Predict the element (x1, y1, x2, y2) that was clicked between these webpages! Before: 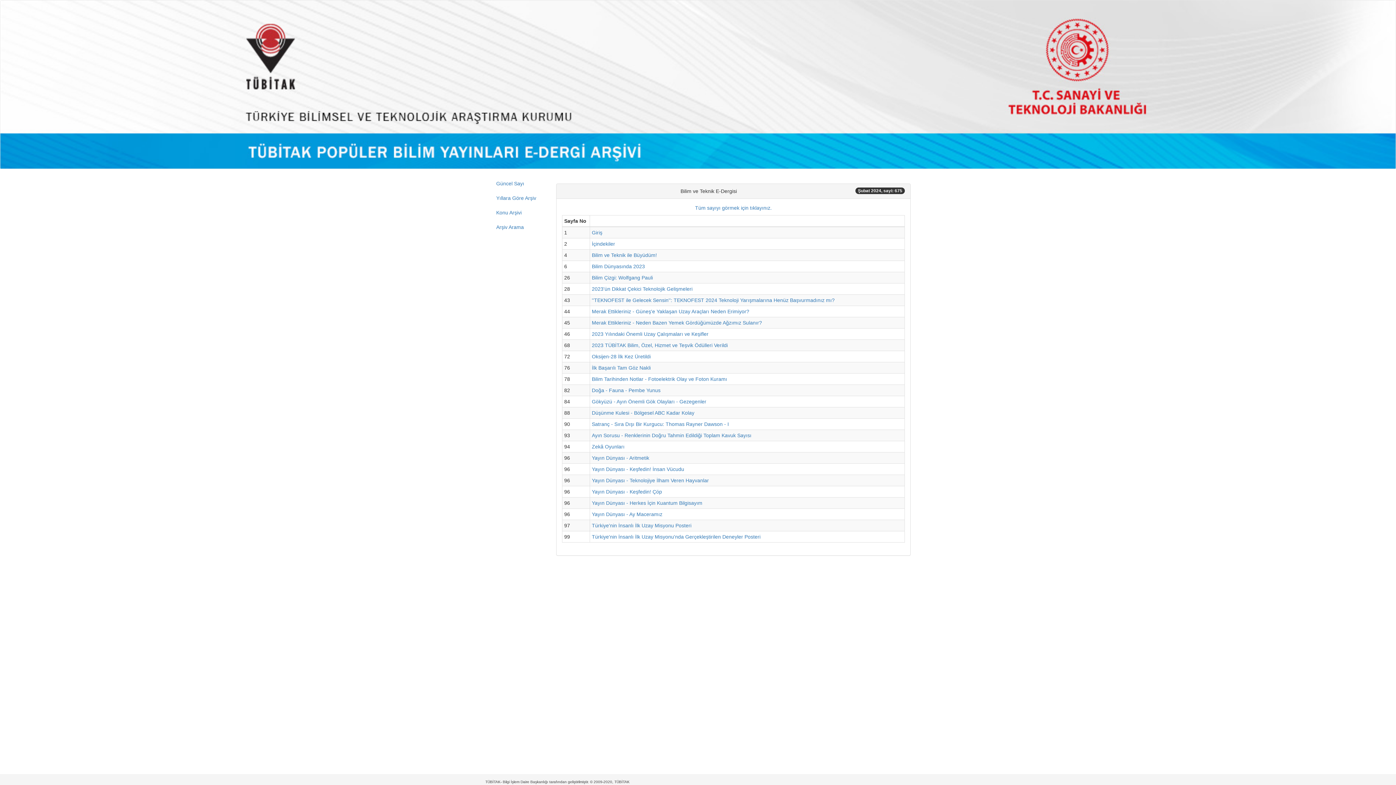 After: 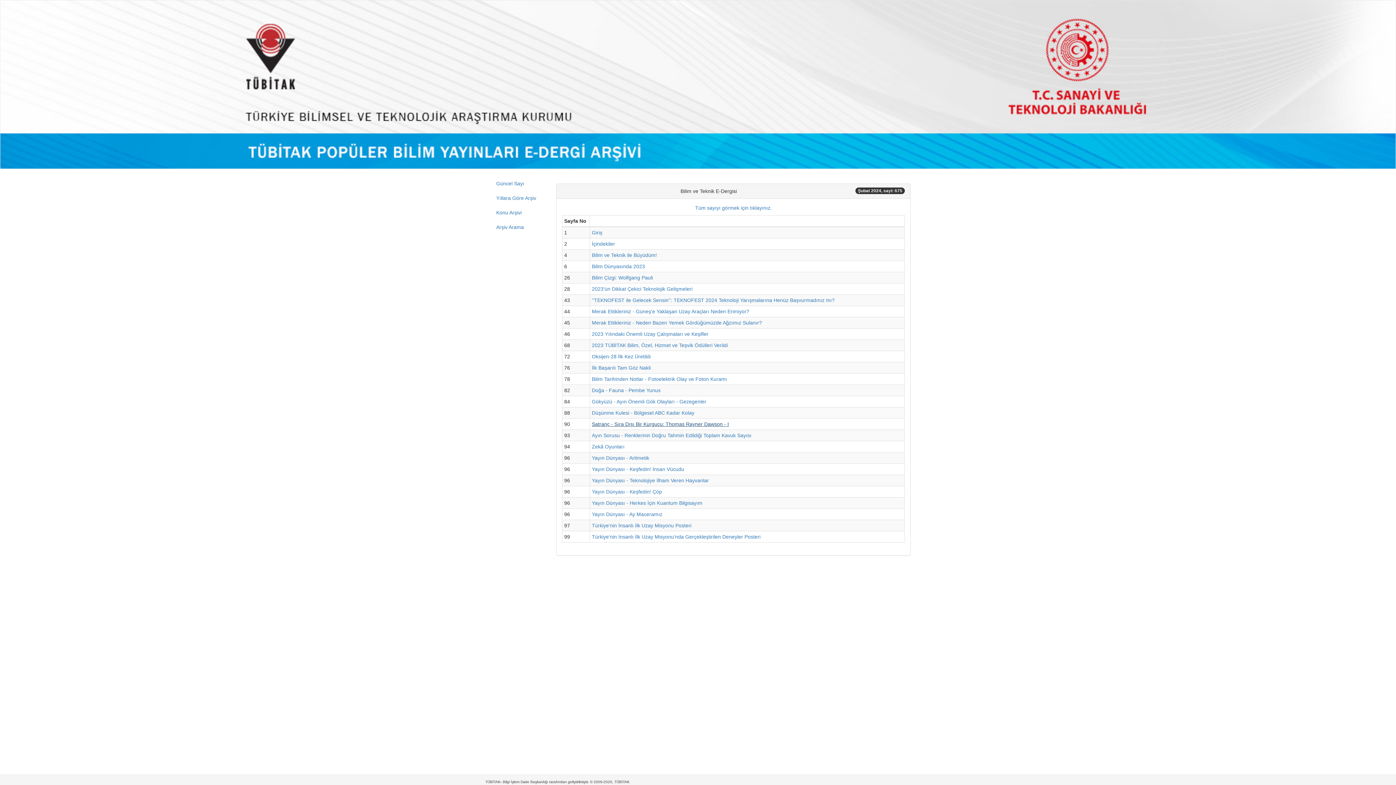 Action: bbox: (592, 421, 729, 427) label: Satranç - Sıra Dışı Bir Kurgucu: Thomas Rayner Dawson - I